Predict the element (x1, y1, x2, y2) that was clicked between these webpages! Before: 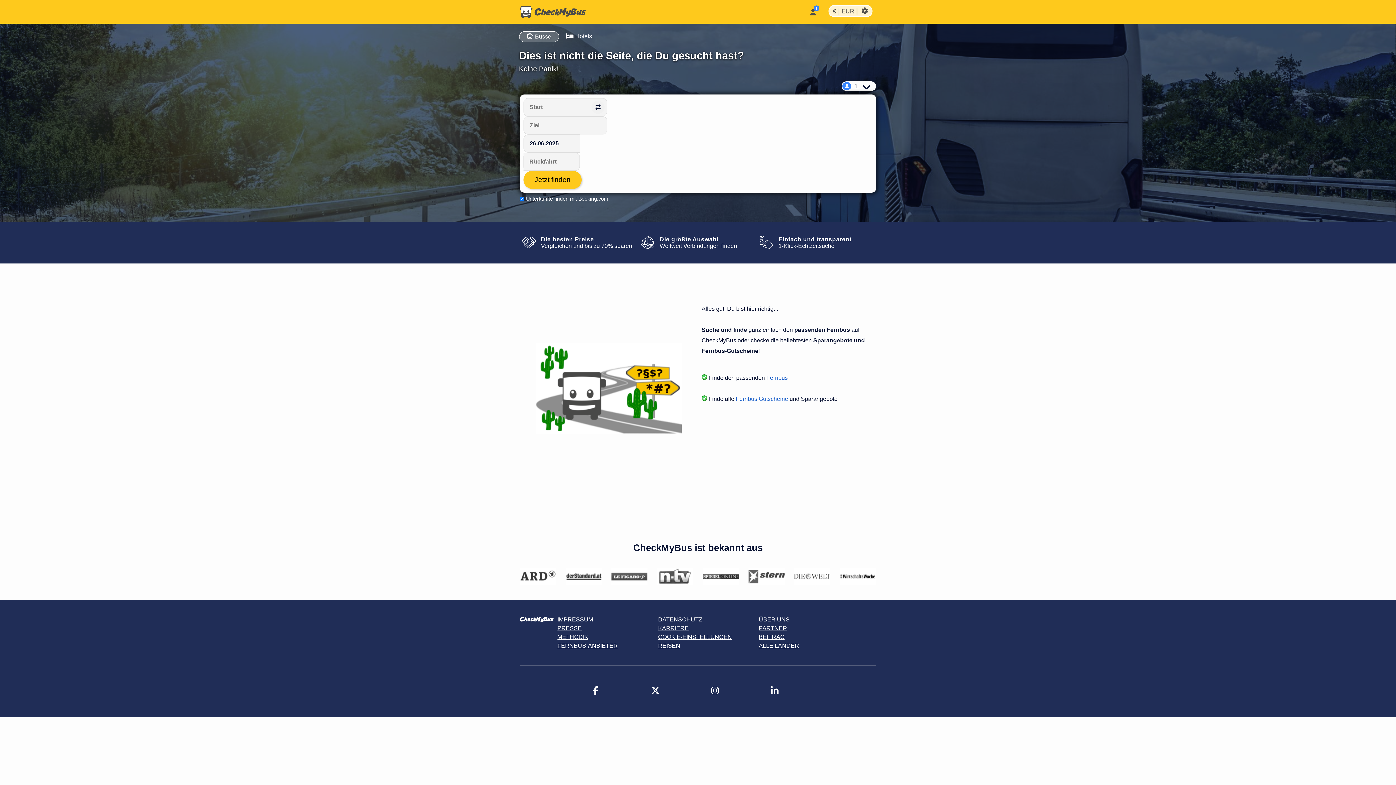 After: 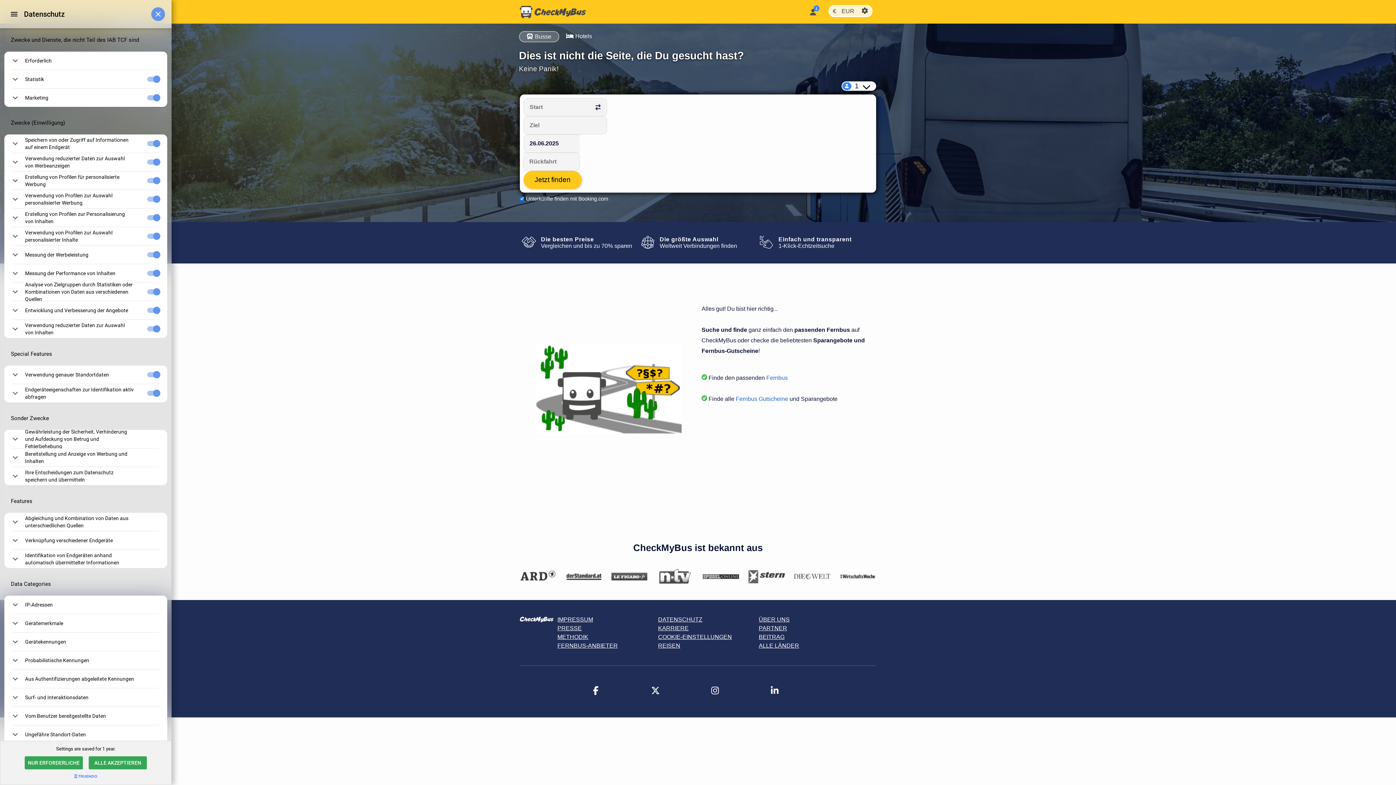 Action: label: Cookie-Einstellungen bbox: (658, 634, 732, 640)